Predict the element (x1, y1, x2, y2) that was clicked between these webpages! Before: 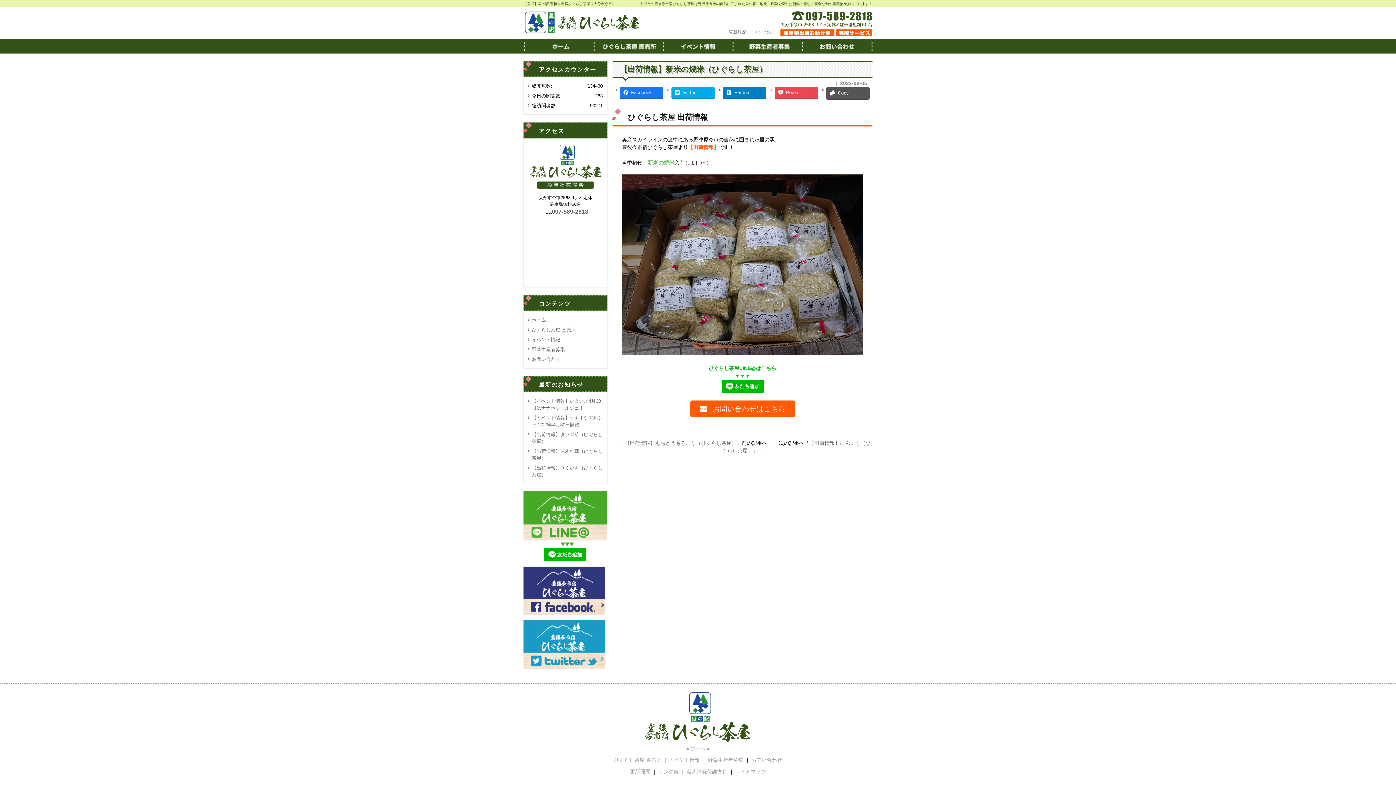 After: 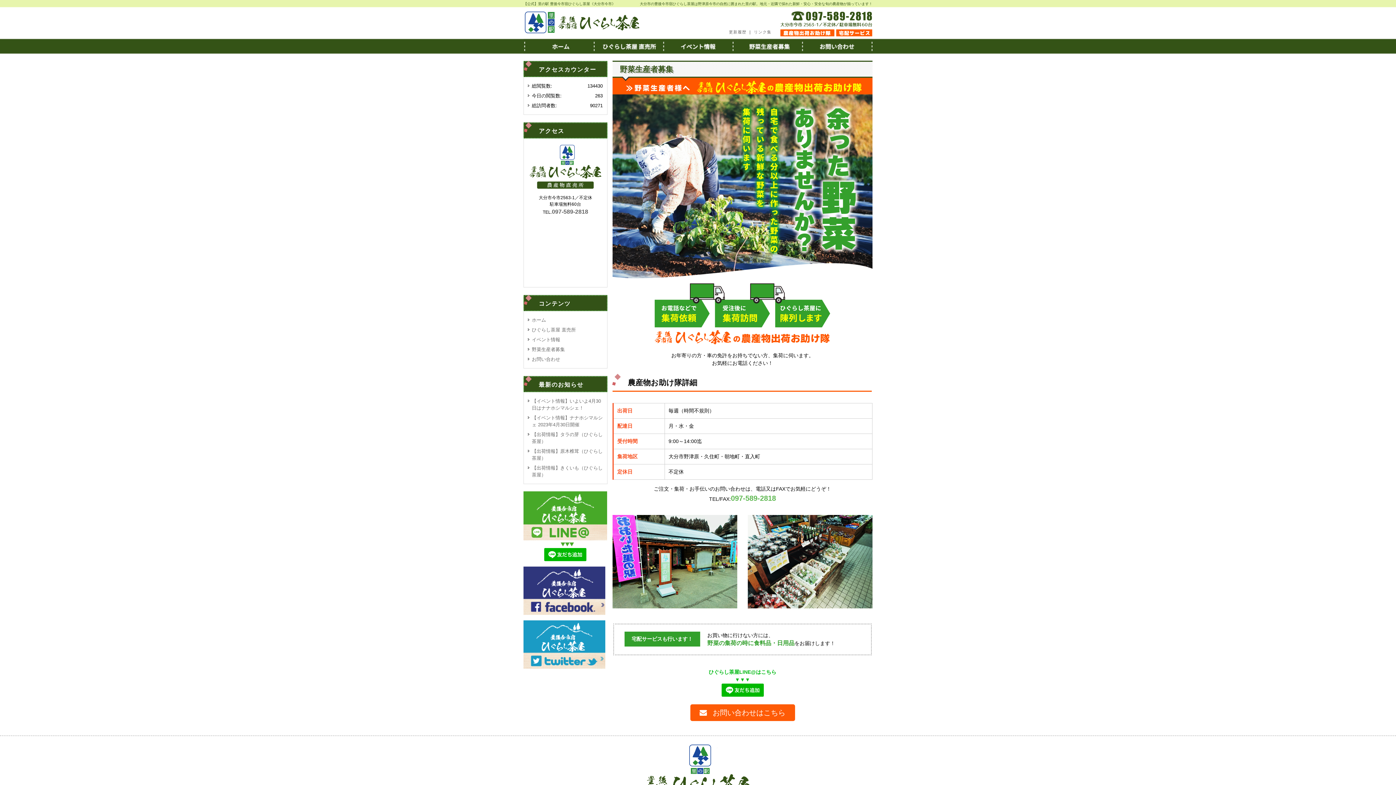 Action: label: 野菜生産者募集 bbox: (708, 757, 743, 763)